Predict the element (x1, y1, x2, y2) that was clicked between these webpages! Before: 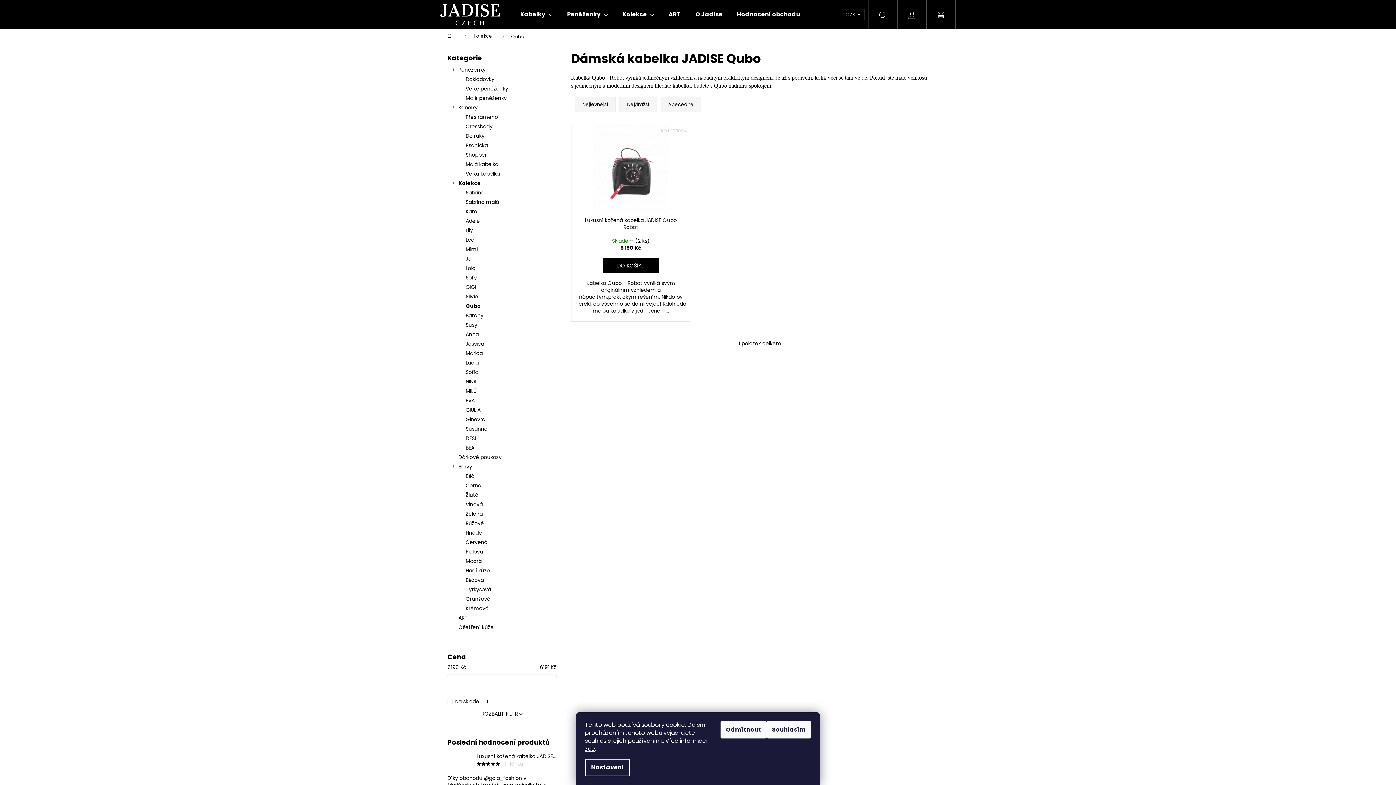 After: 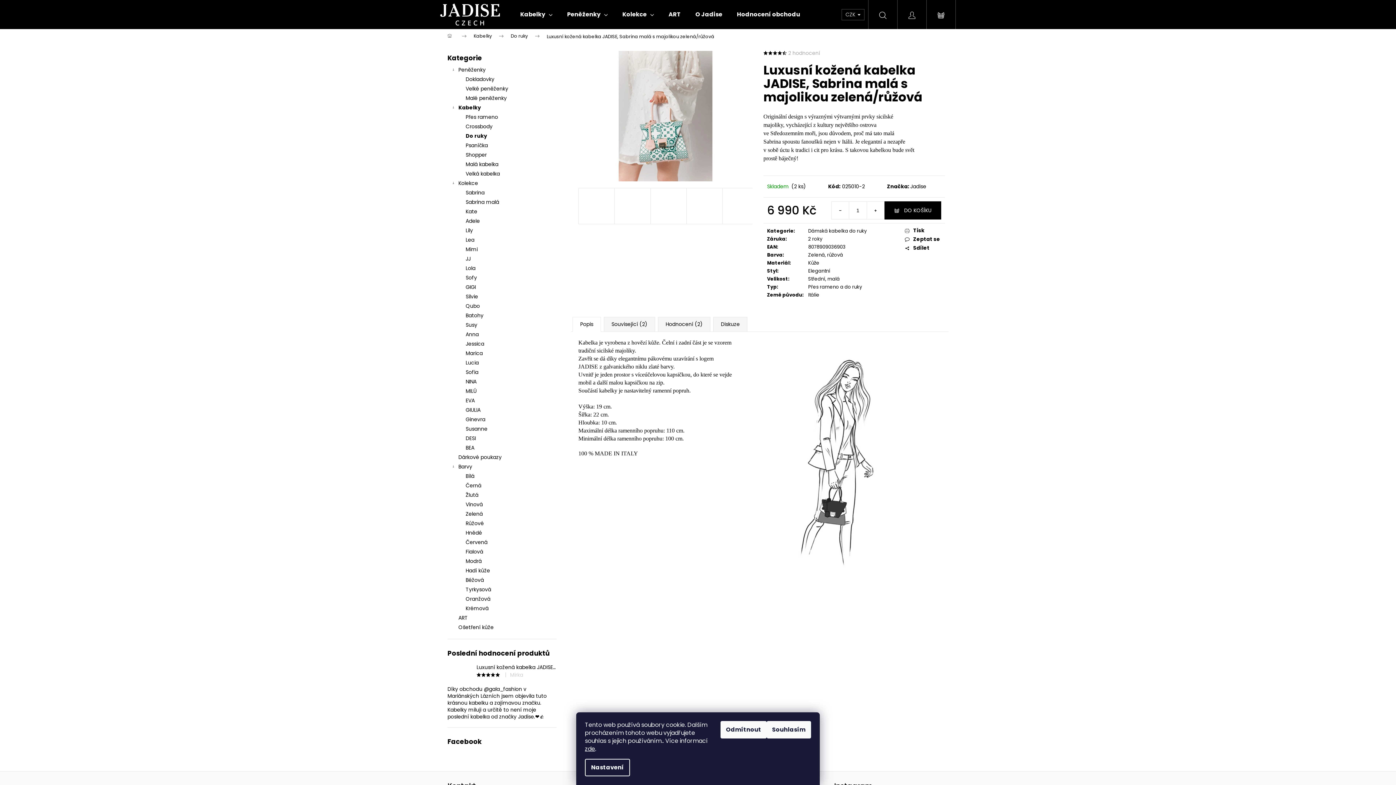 Action: bbox: (447, 749, 556, 809) label: Luxusní kožená kabelka JADISE, Sabrina malá s majolikou zelená/růžová
|
Mirka
Díky obchodu @gala_fashion v Mariánských Lázních jsem objevila tuto krásnou kabelku a zajímavou značku. Kabelky miluji a určitě to není moje poslední kabelka od značky Jadise.❤👍